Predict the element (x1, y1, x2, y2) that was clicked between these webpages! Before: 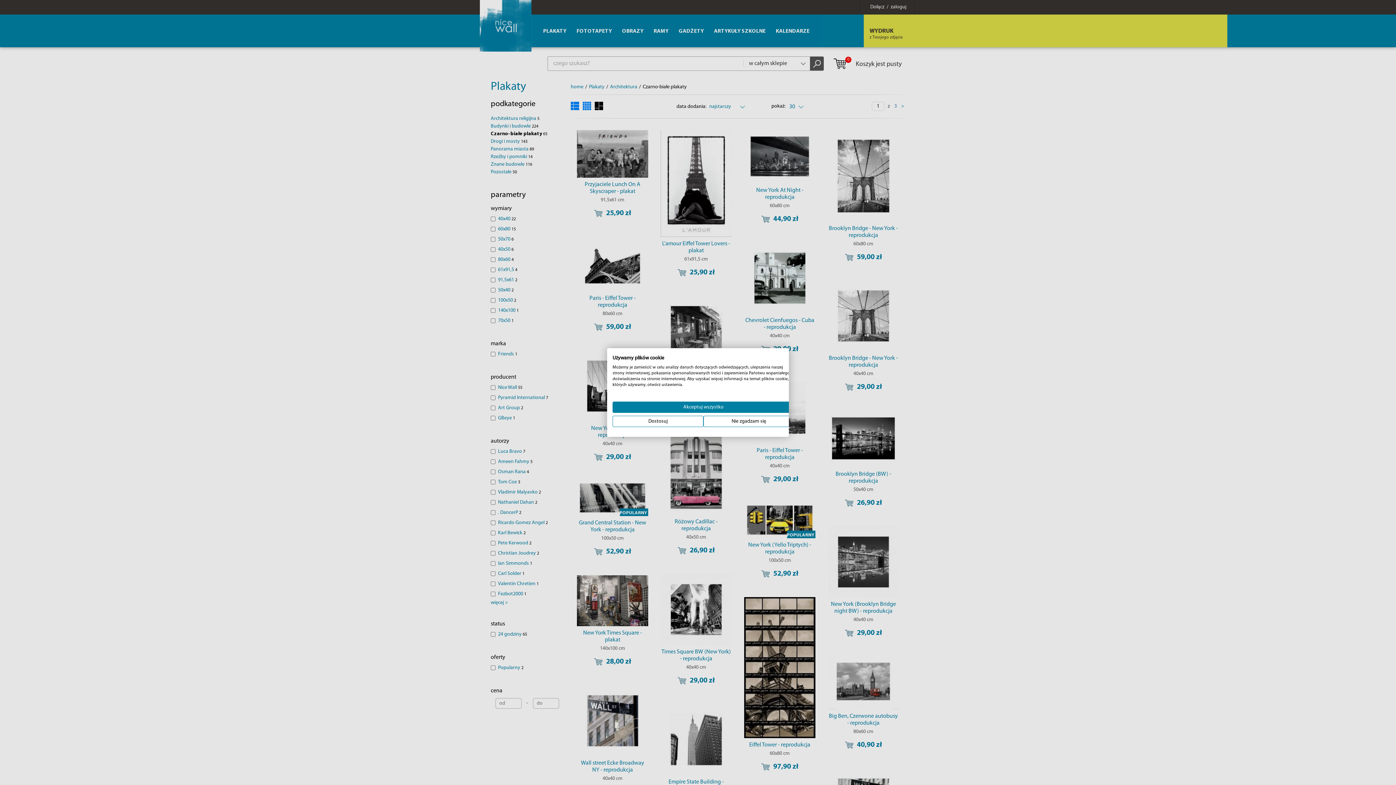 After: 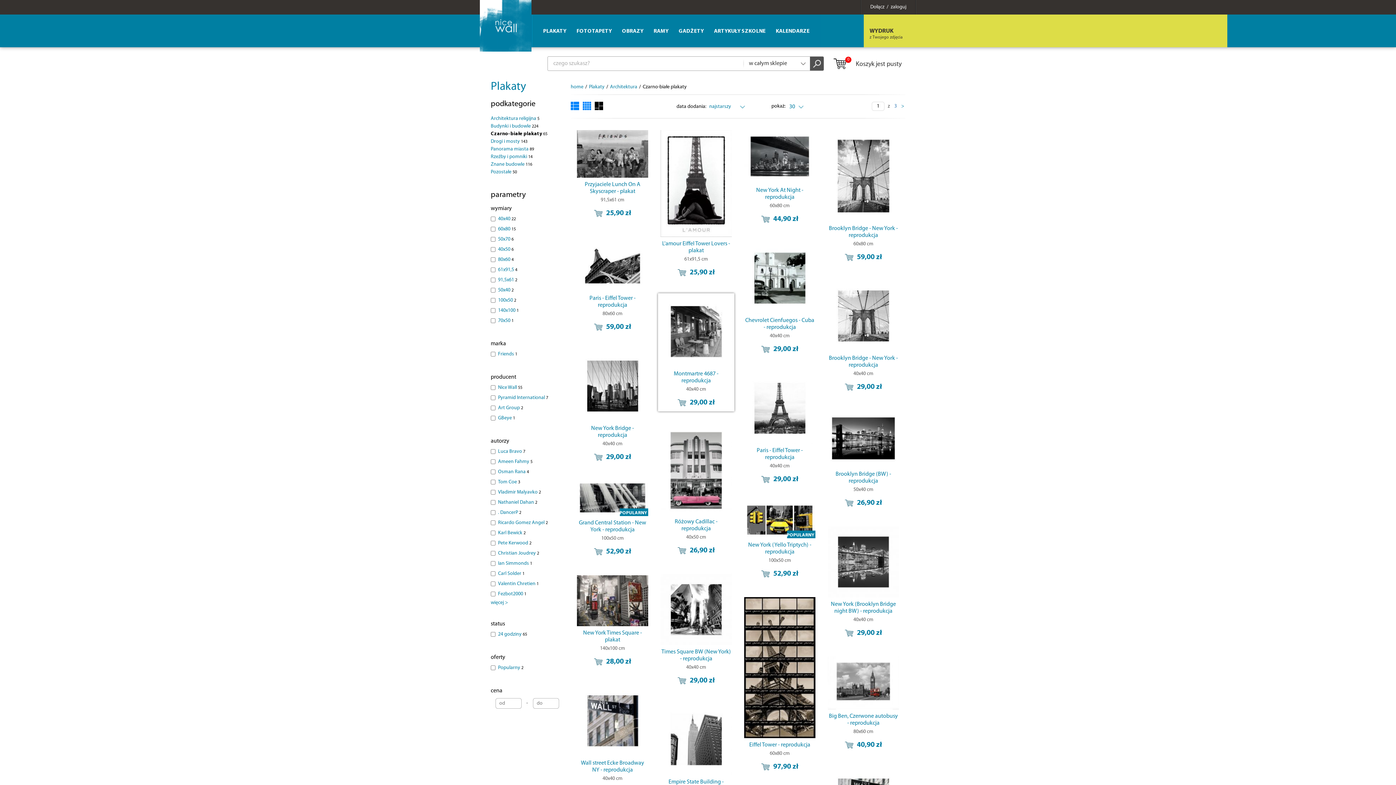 Action: label: Zaakceptuj wszystkie cookies bbox: (612, 401, 794, 413)